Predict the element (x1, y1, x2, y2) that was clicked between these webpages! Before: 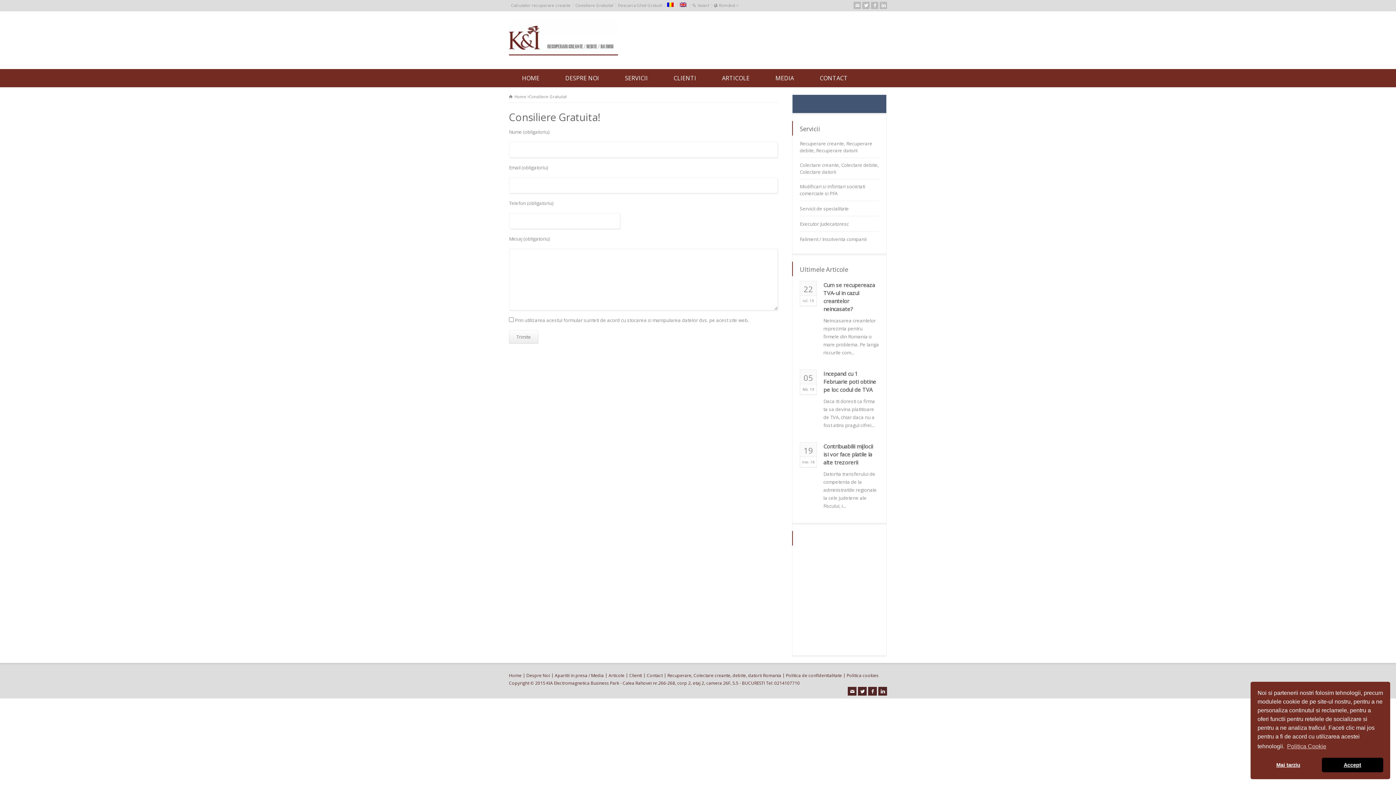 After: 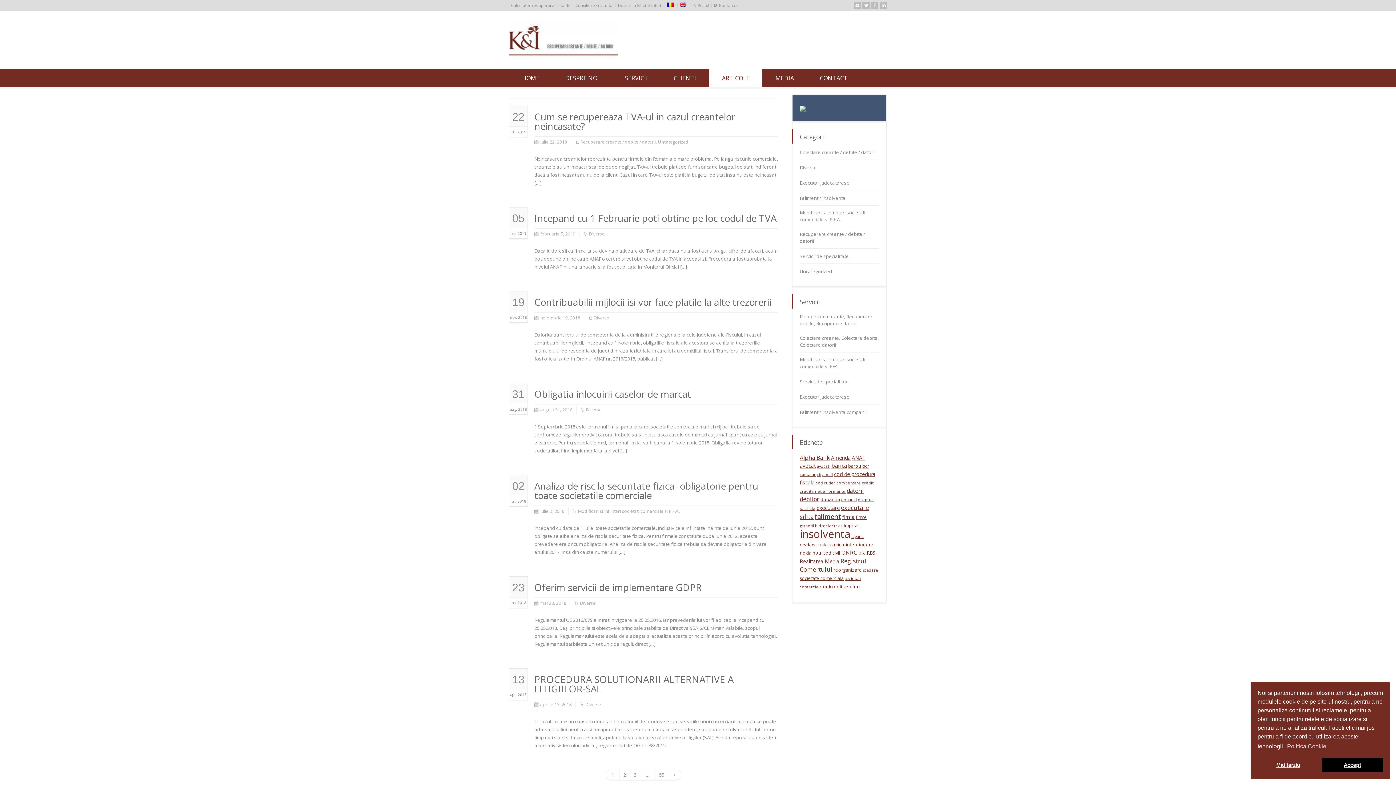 Action: label: Articole bbox: (608, 672, 624, 678)